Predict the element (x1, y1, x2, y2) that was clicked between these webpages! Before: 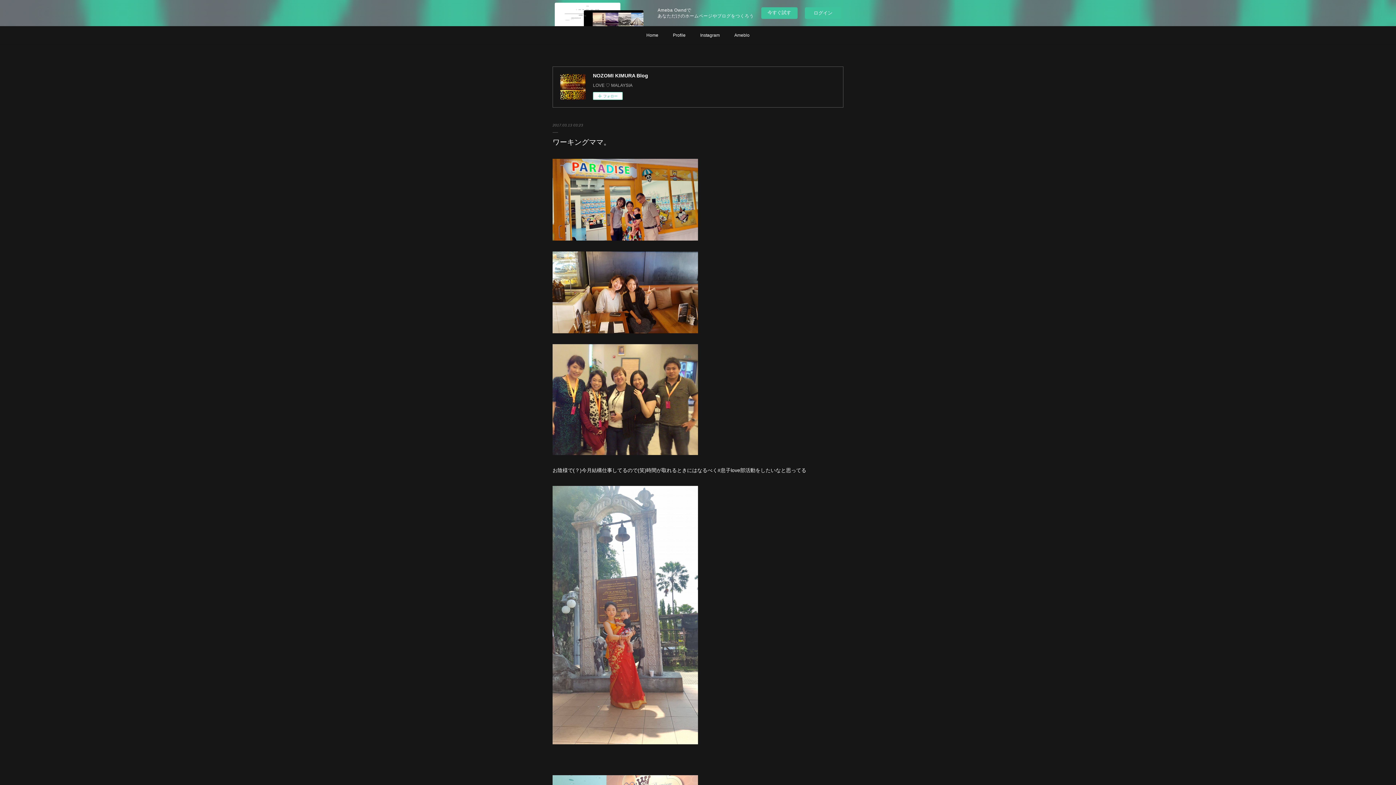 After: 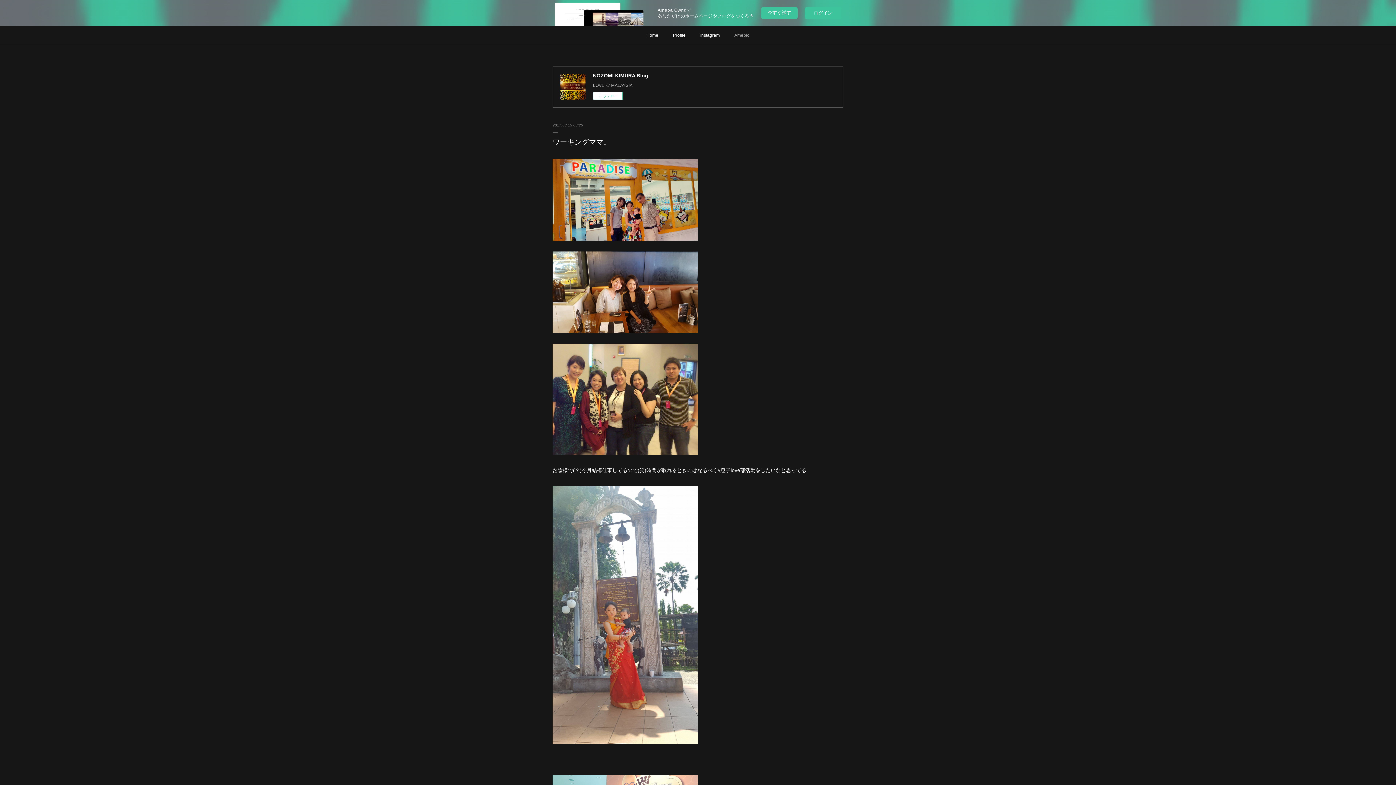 Action: label: Ameblo bbox: (727, 26, 757, 44)